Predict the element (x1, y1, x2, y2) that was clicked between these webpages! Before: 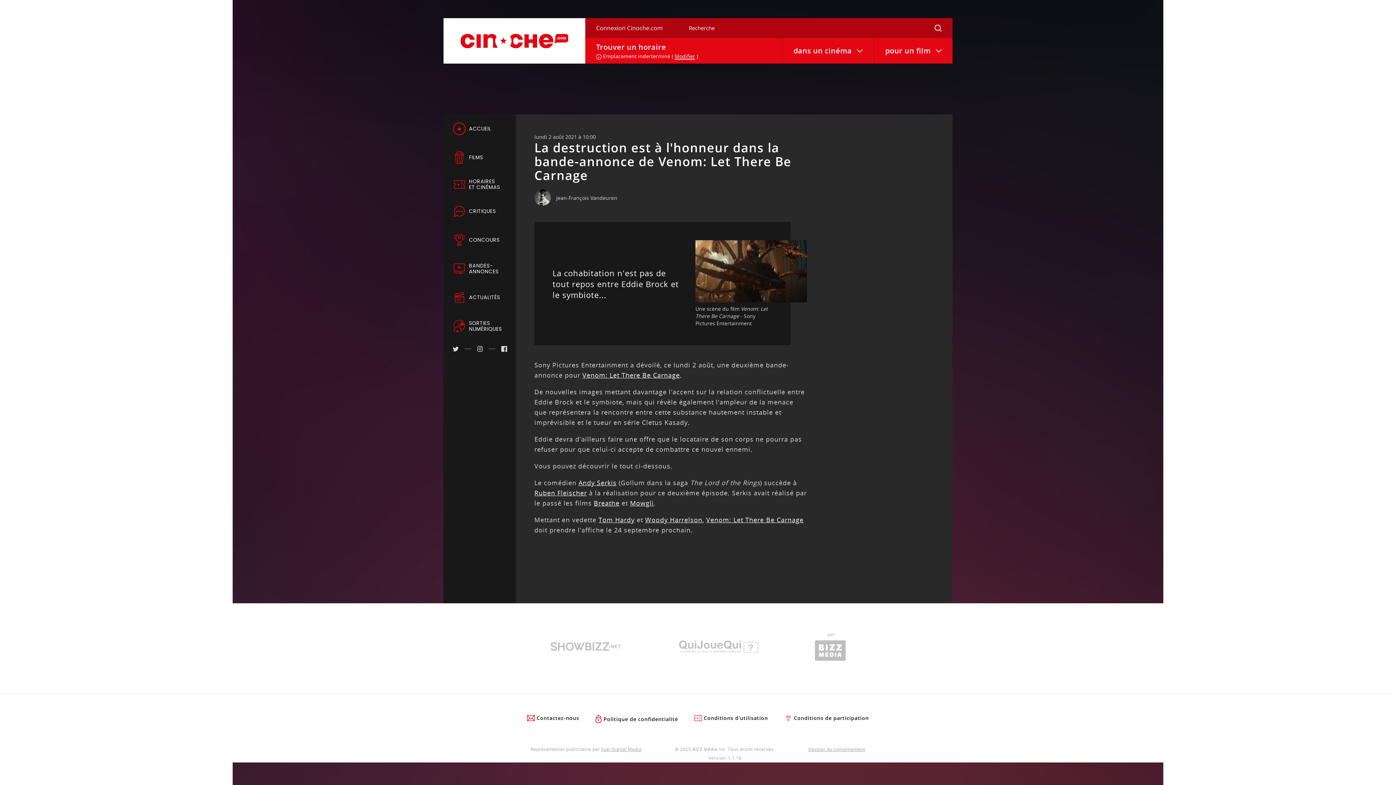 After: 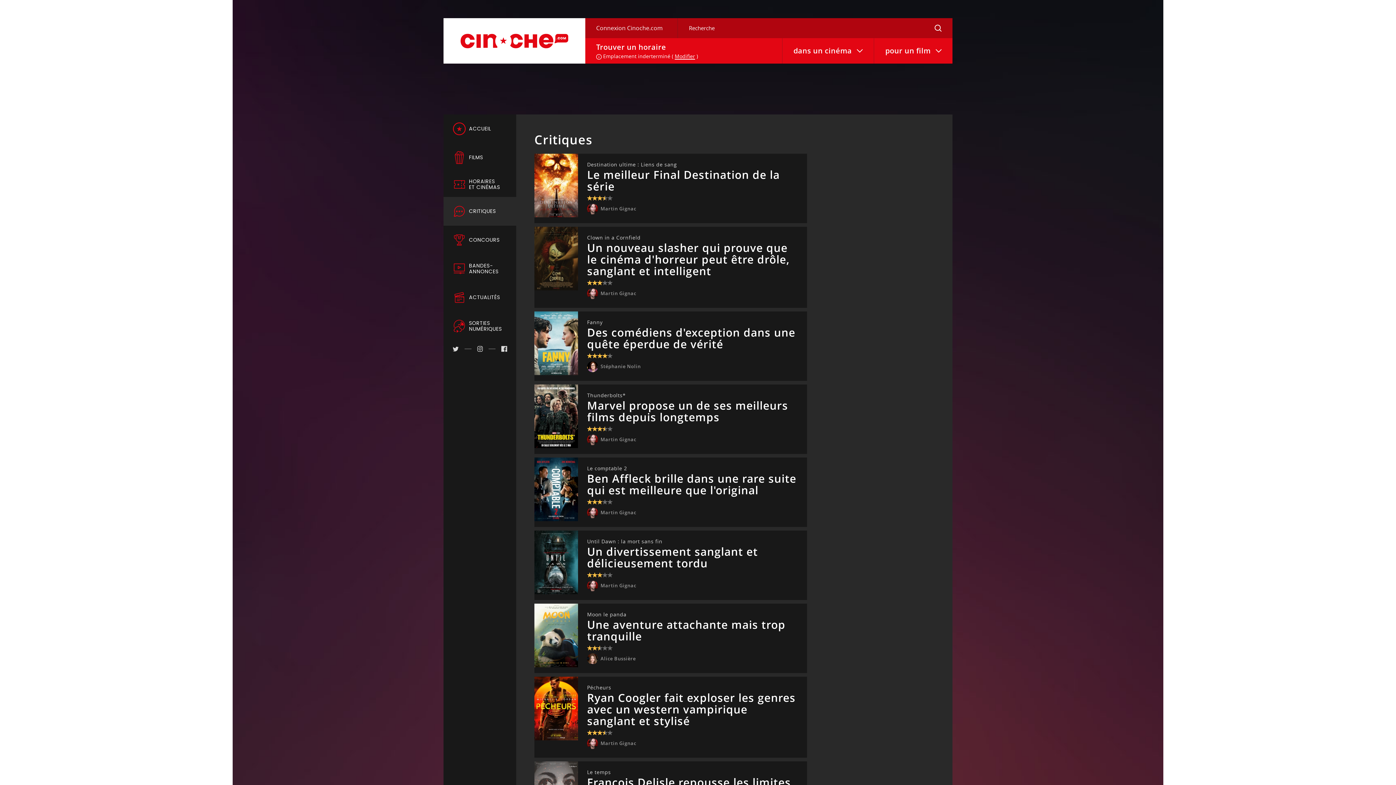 Action: bbox: (443, 197, 510, 225) label: CRITIQUES